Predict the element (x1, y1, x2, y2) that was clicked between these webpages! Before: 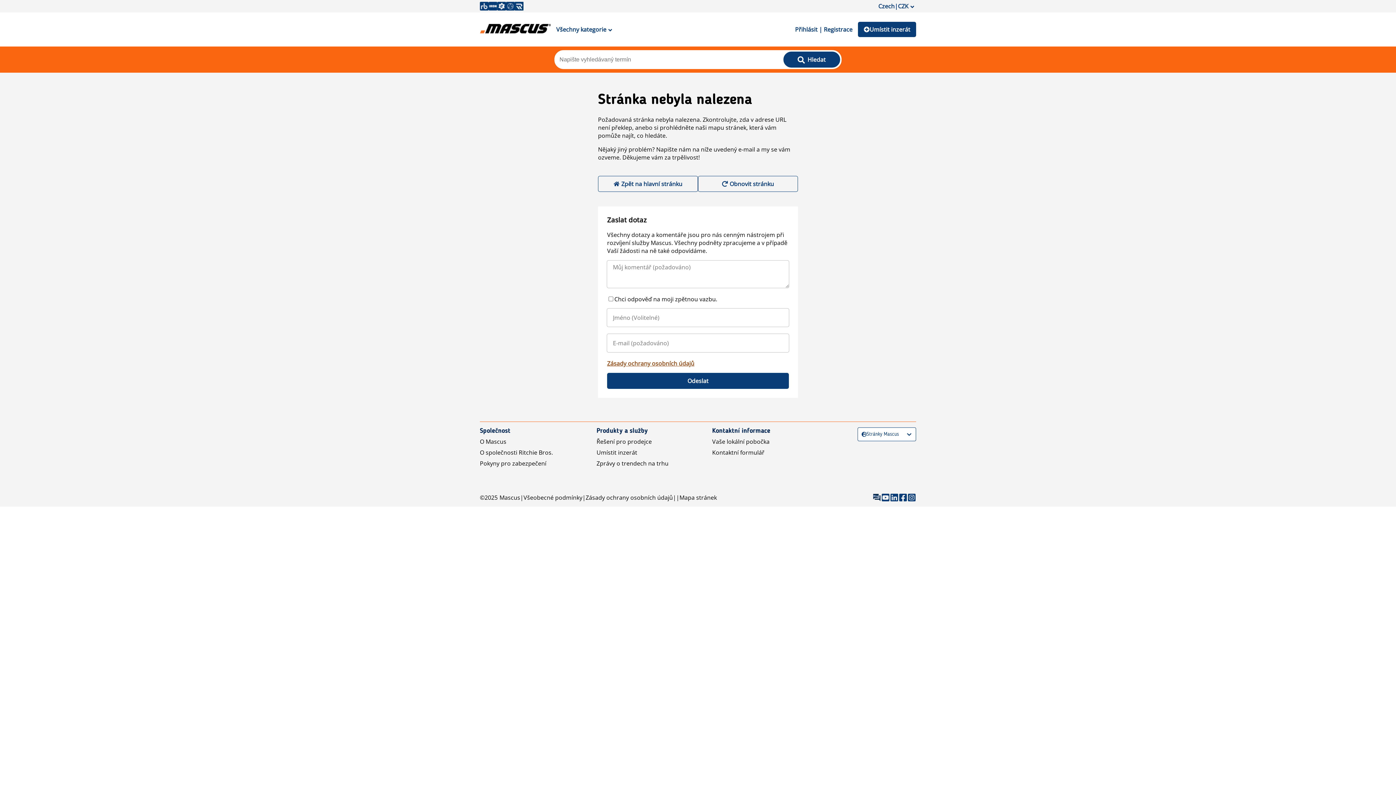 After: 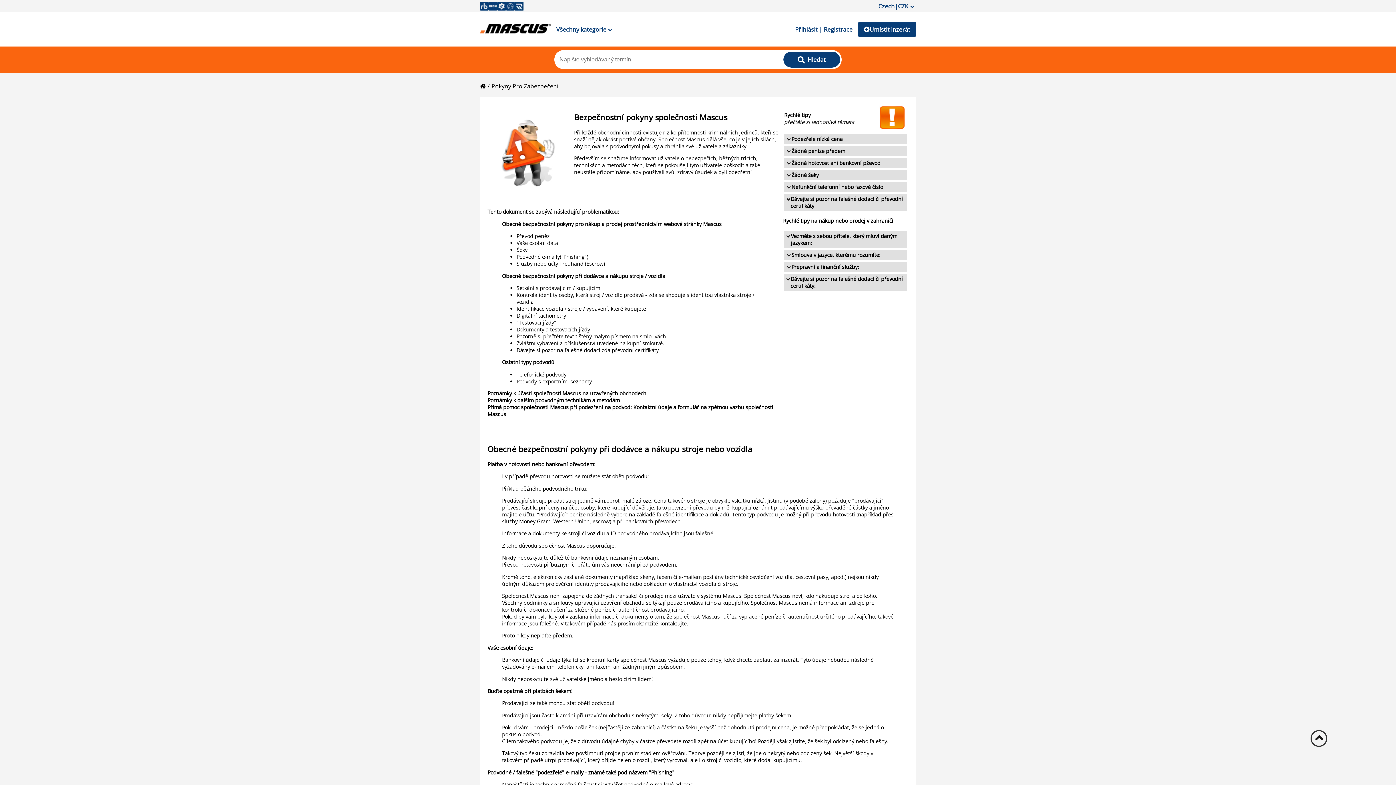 Action: label: Pokyny pro zabezpečení bbox: (480, 459, 546, 467)